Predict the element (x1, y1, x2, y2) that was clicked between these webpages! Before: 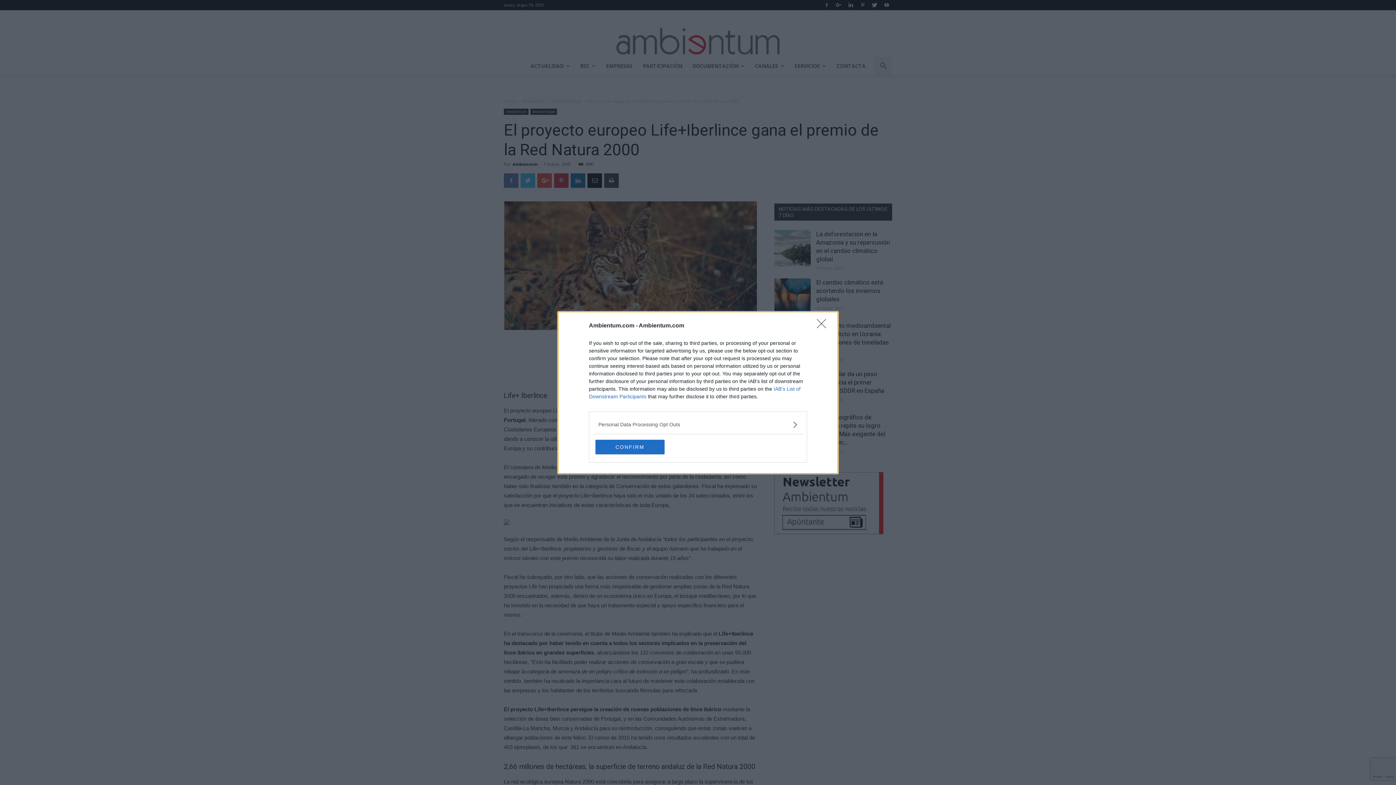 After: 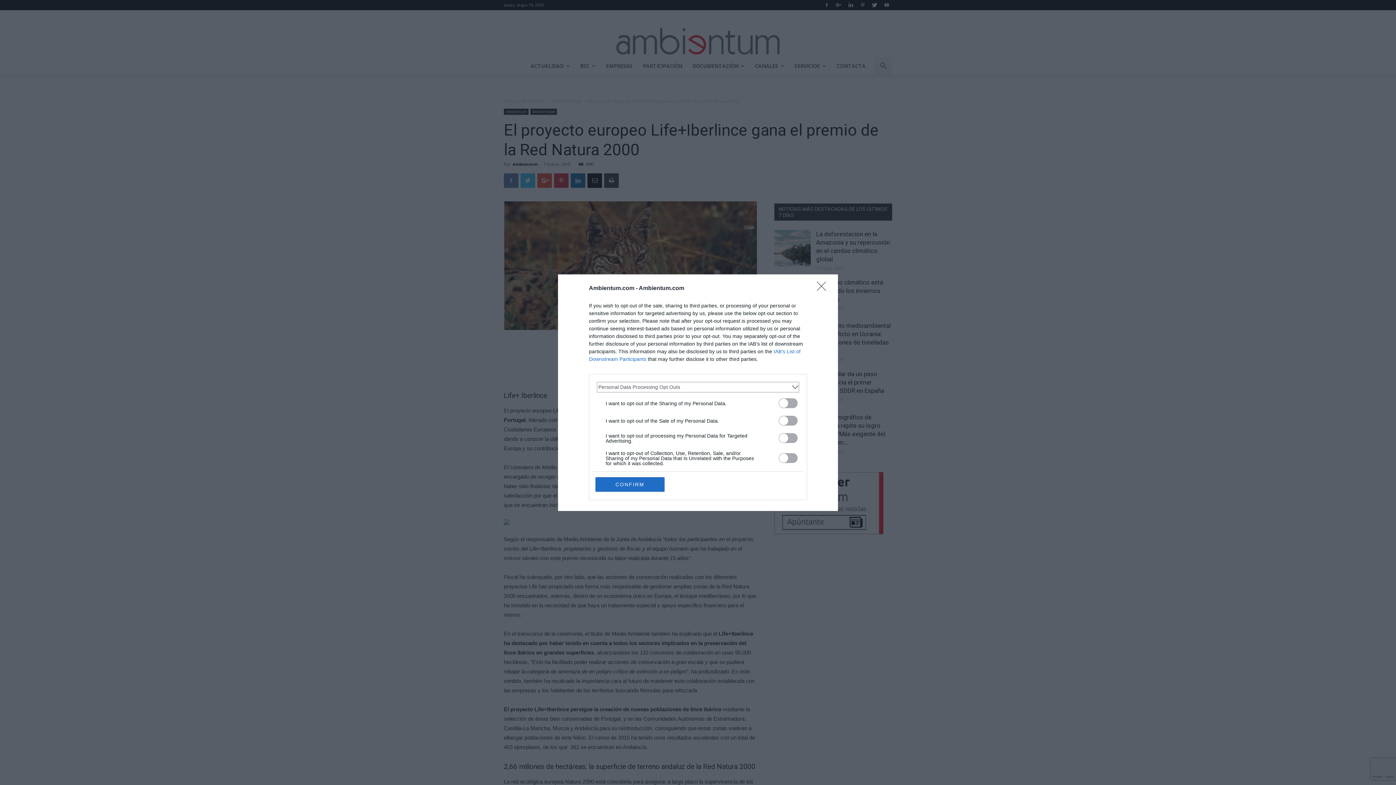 Action: label: Opt-Outs bbox: (598, 420, 797, 428)